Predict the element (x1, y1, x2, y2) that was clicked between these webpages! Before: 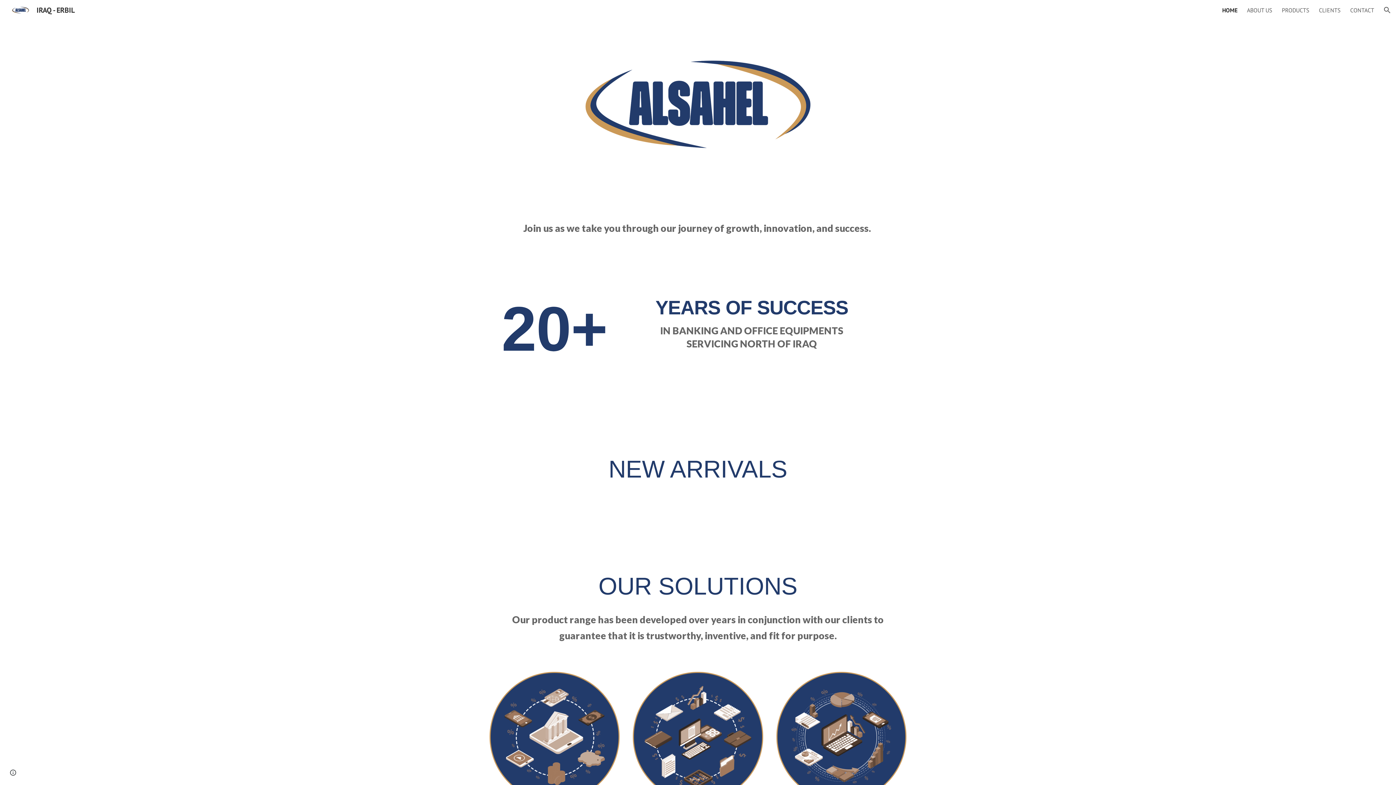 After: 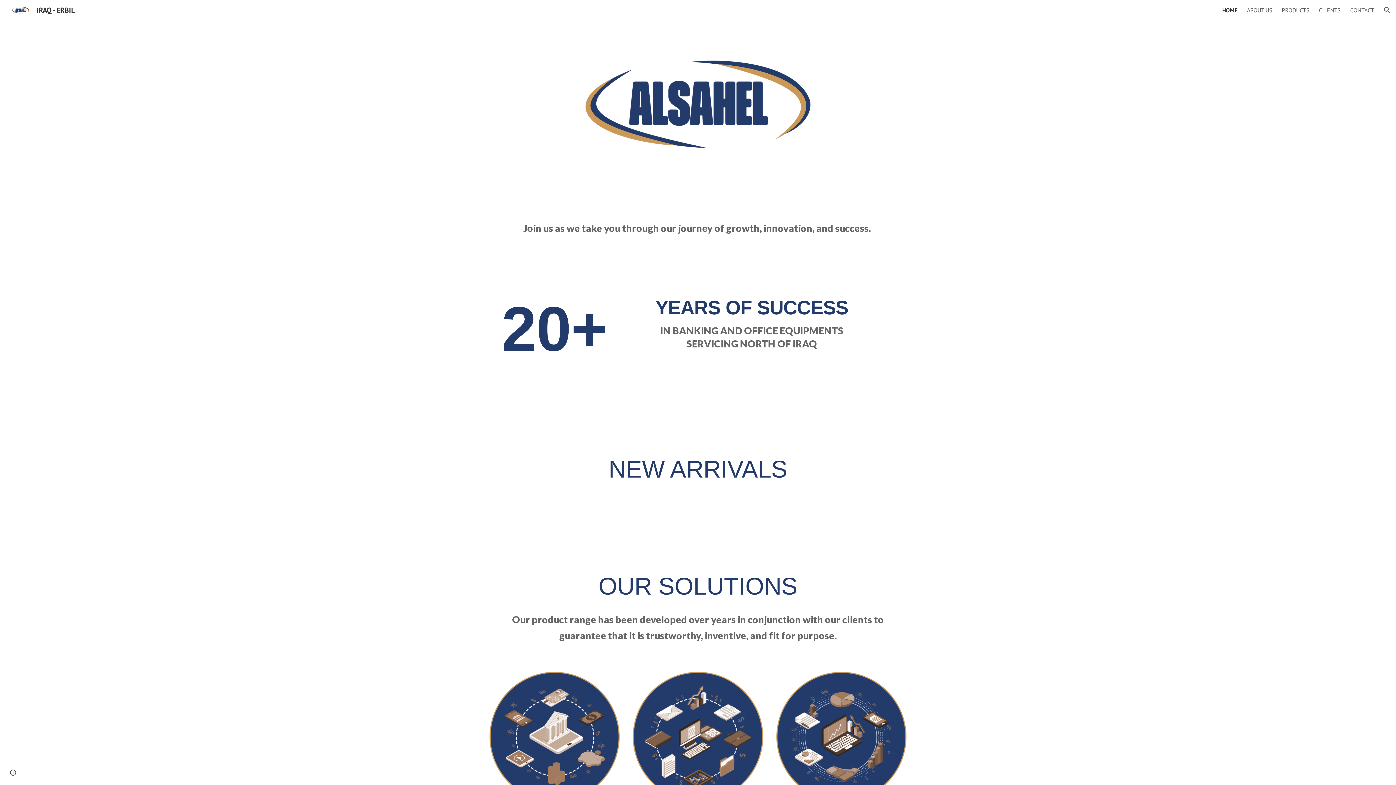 Action: bbox: (1222, 6, 1237, 13) label: HOME